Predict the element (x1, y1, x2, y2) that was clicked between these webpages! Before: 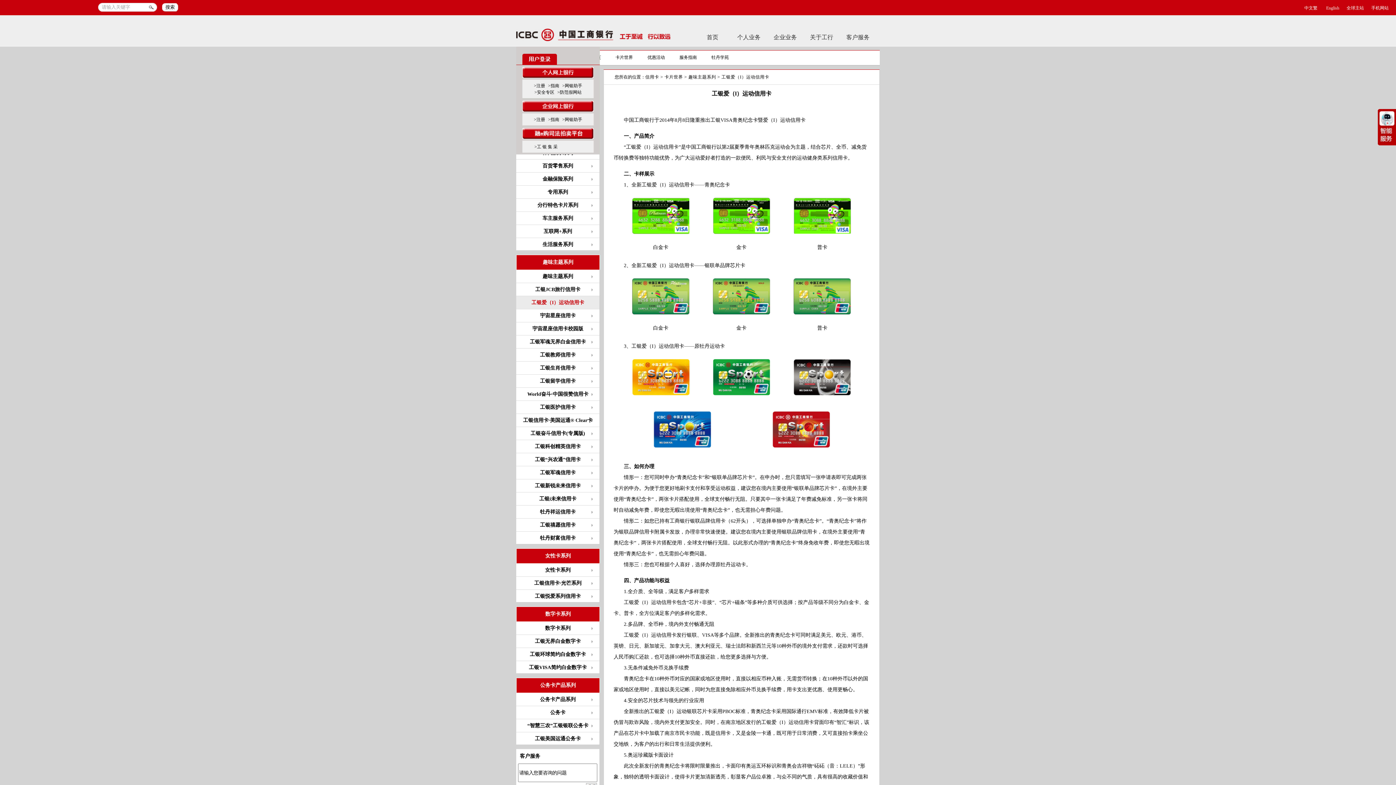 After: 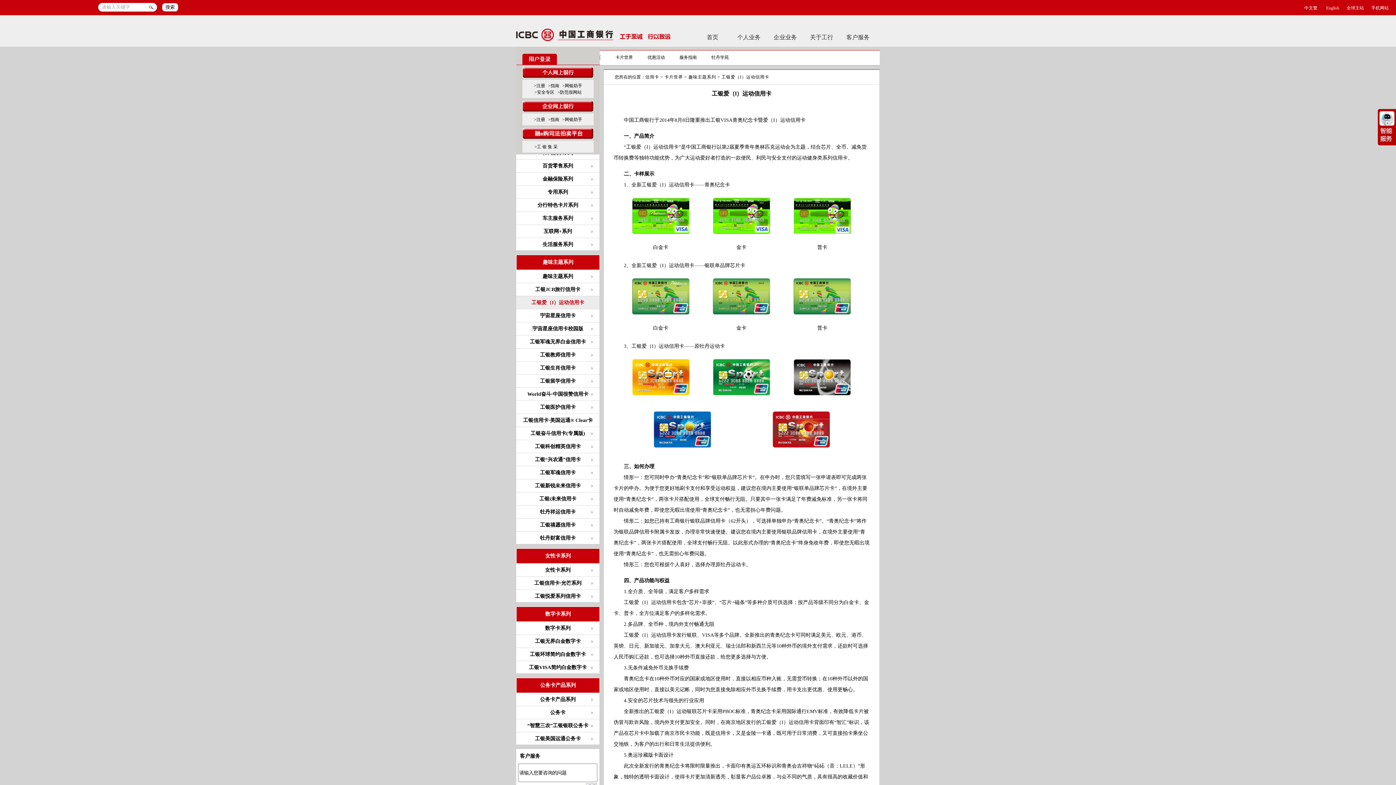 Action: label: 手机网站 bbox: (1371, 5, 1389, 10)